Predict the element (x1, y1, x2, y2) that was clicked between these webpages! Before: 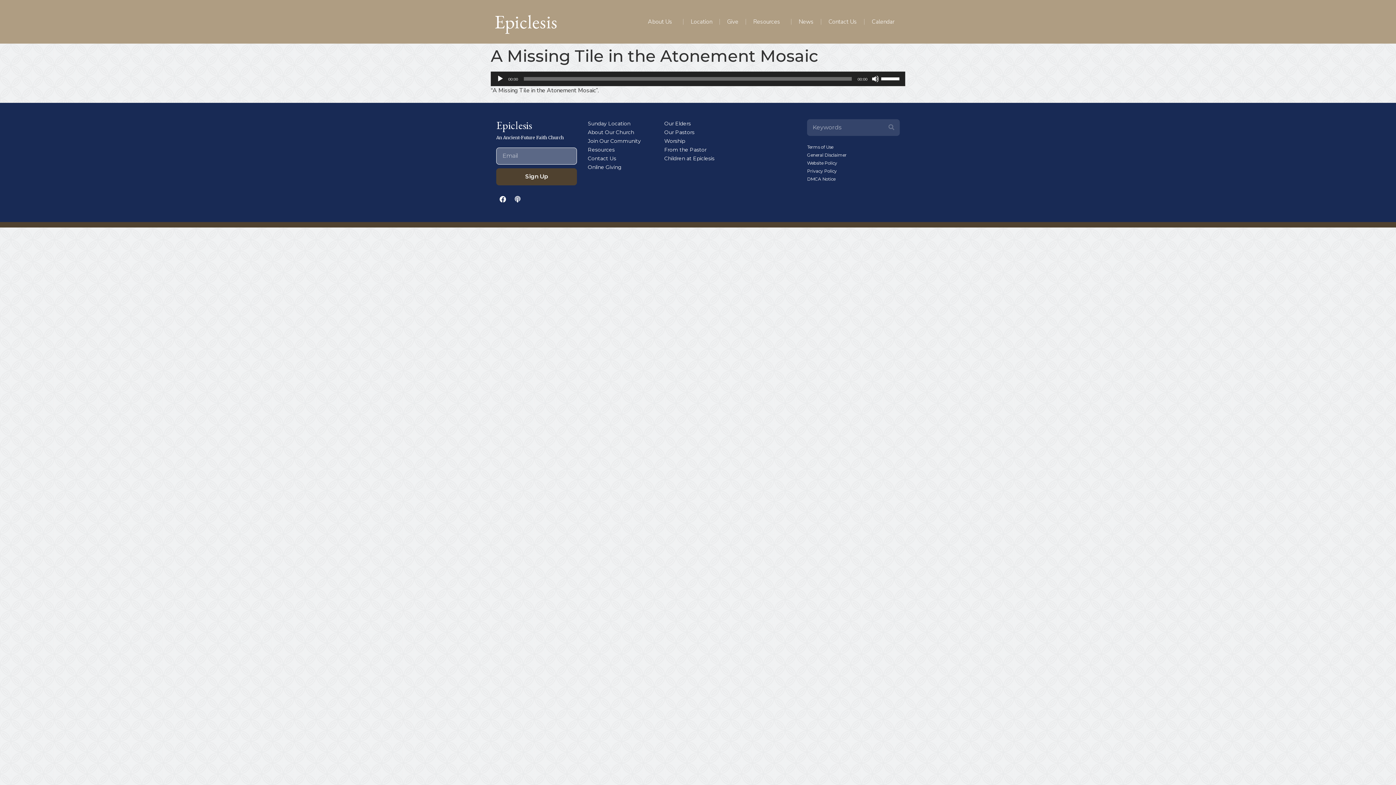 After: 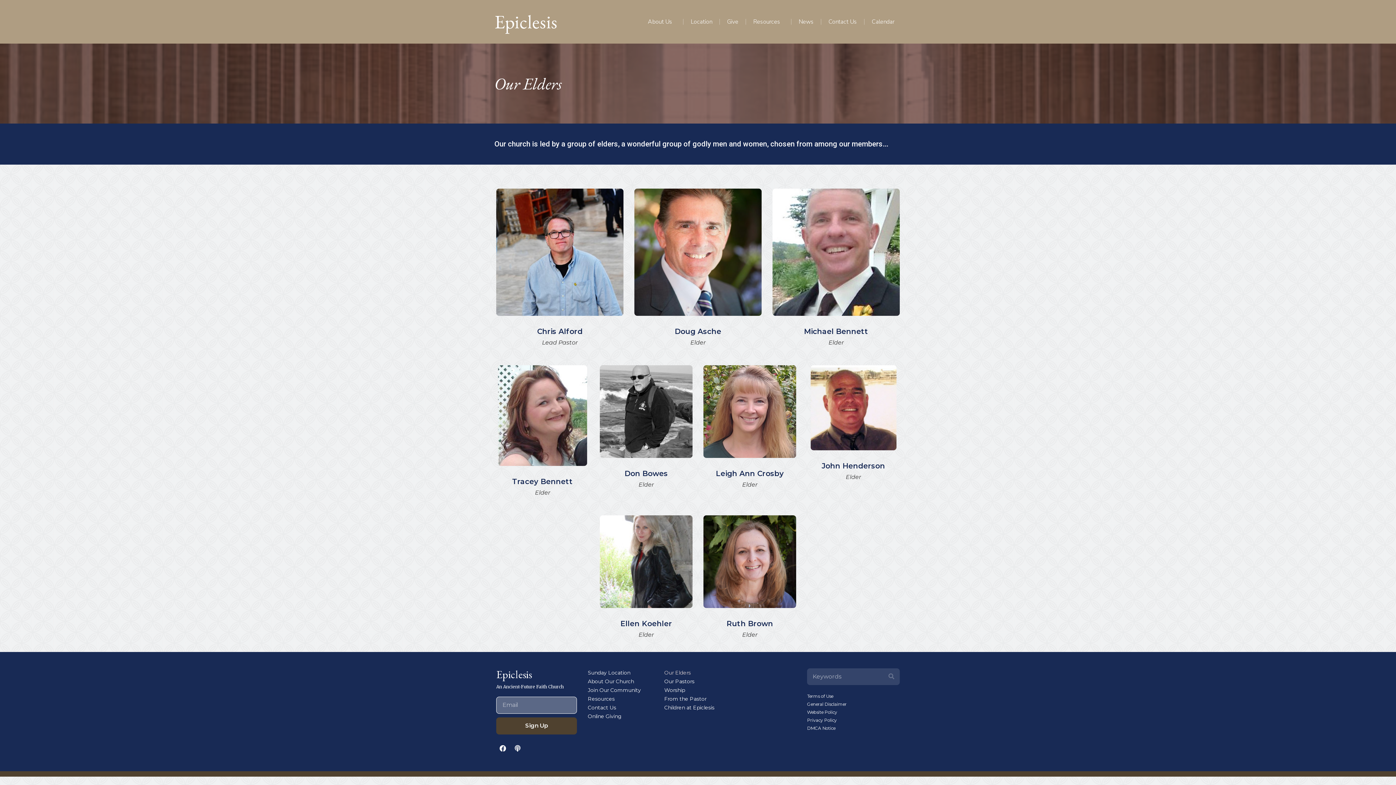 Action: bbox: (664, 119, 796, 127) label: Our Elders